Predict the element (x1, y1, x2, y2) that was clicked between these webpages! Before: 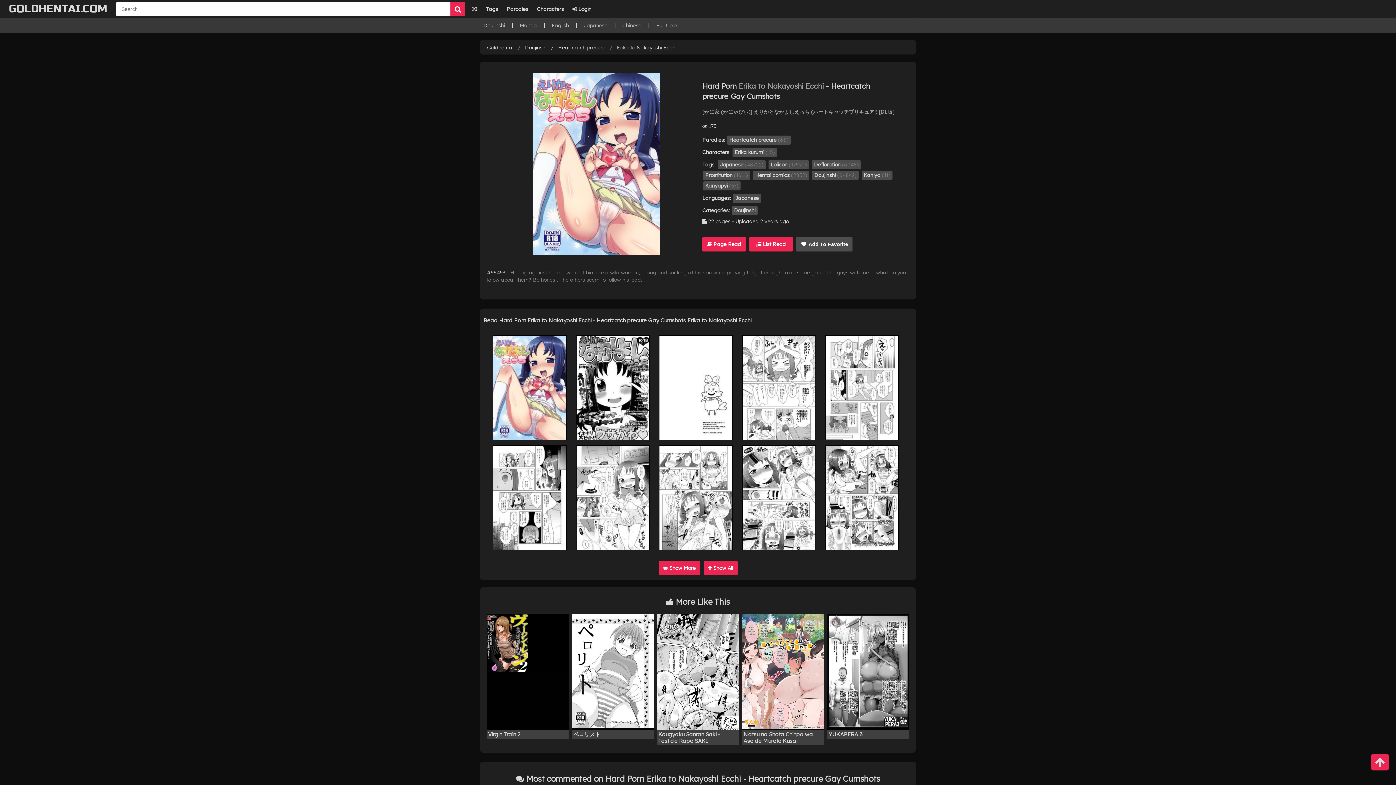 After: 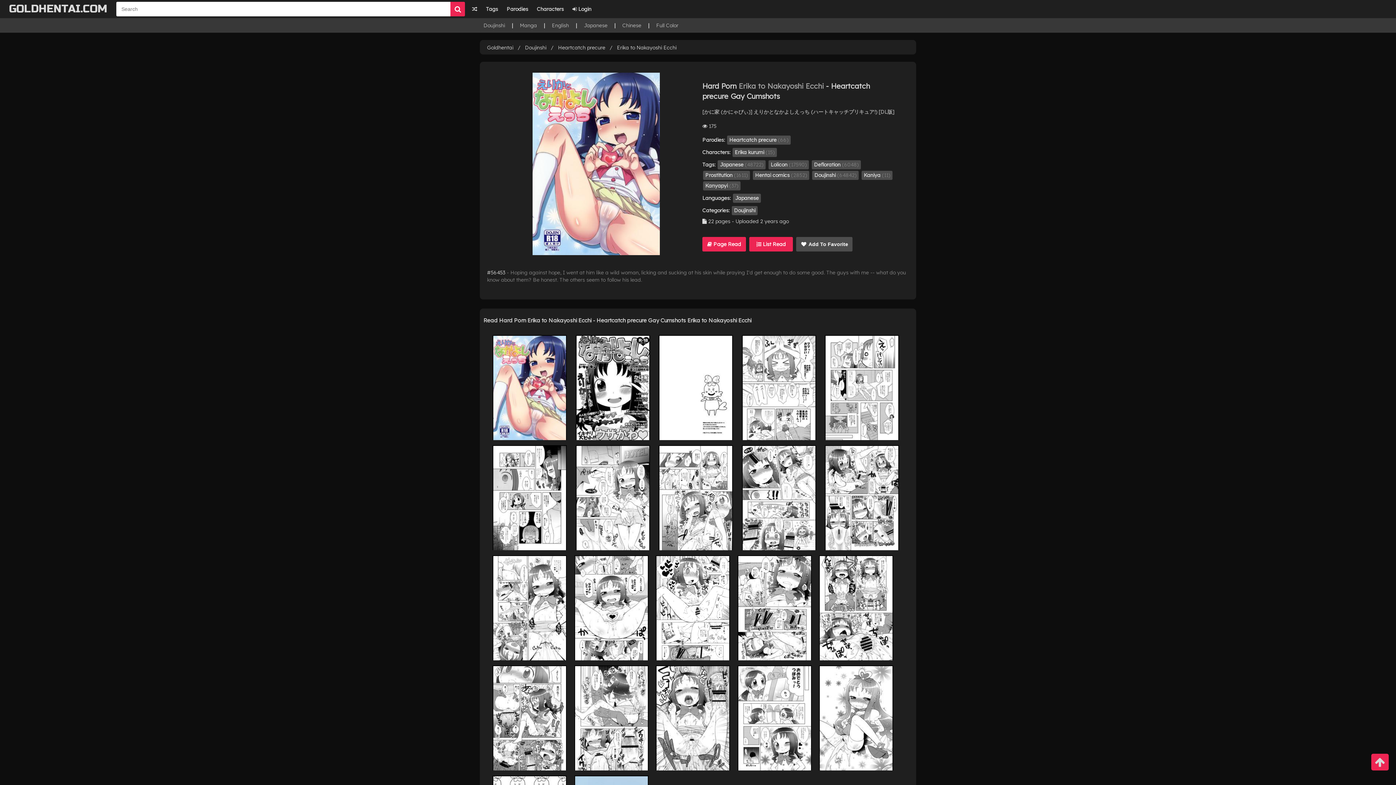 Action: label:  Show All bbox: (703, 561, 737, 575)